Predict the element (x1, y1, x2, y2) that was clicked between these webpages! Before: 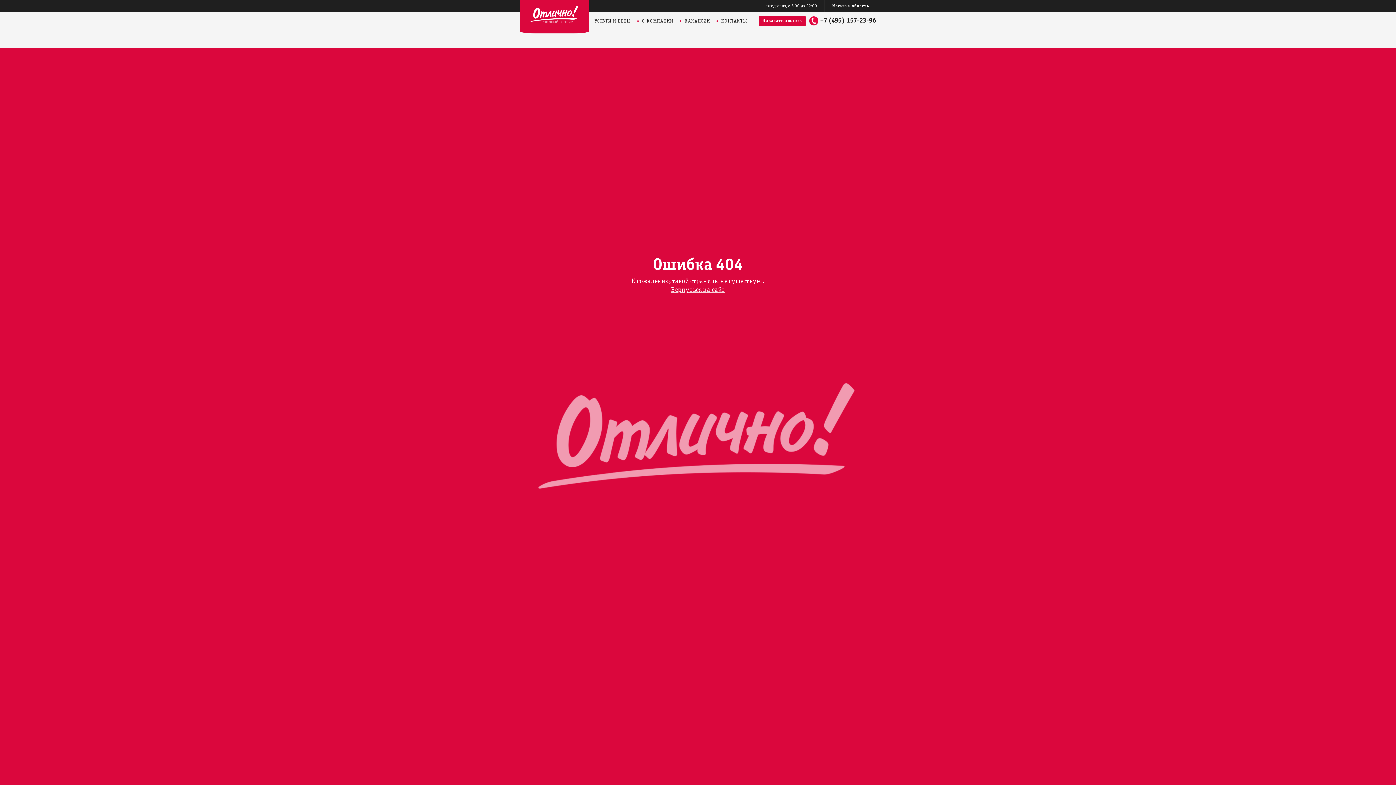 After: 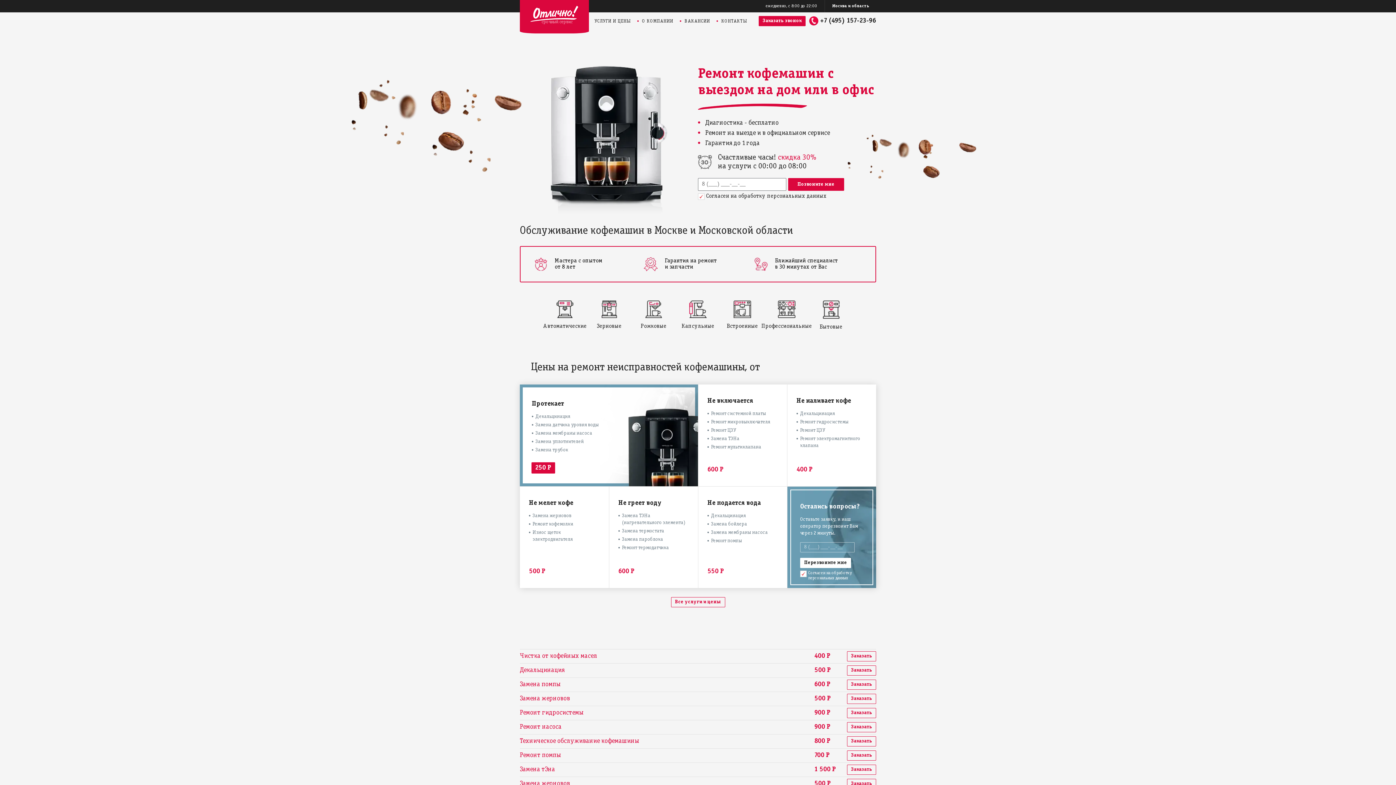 Action: bbox: (520, 0, 589, 29) label: срочный сервис